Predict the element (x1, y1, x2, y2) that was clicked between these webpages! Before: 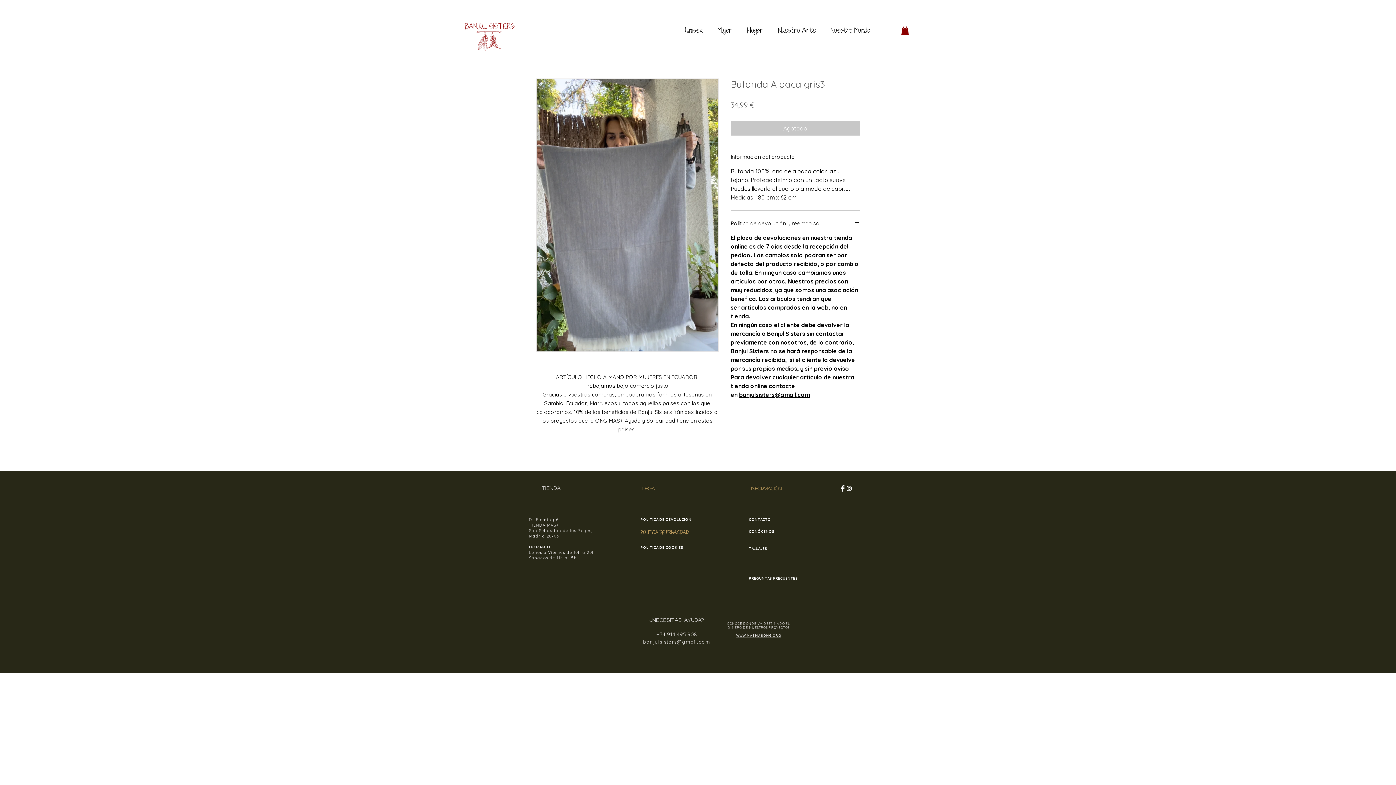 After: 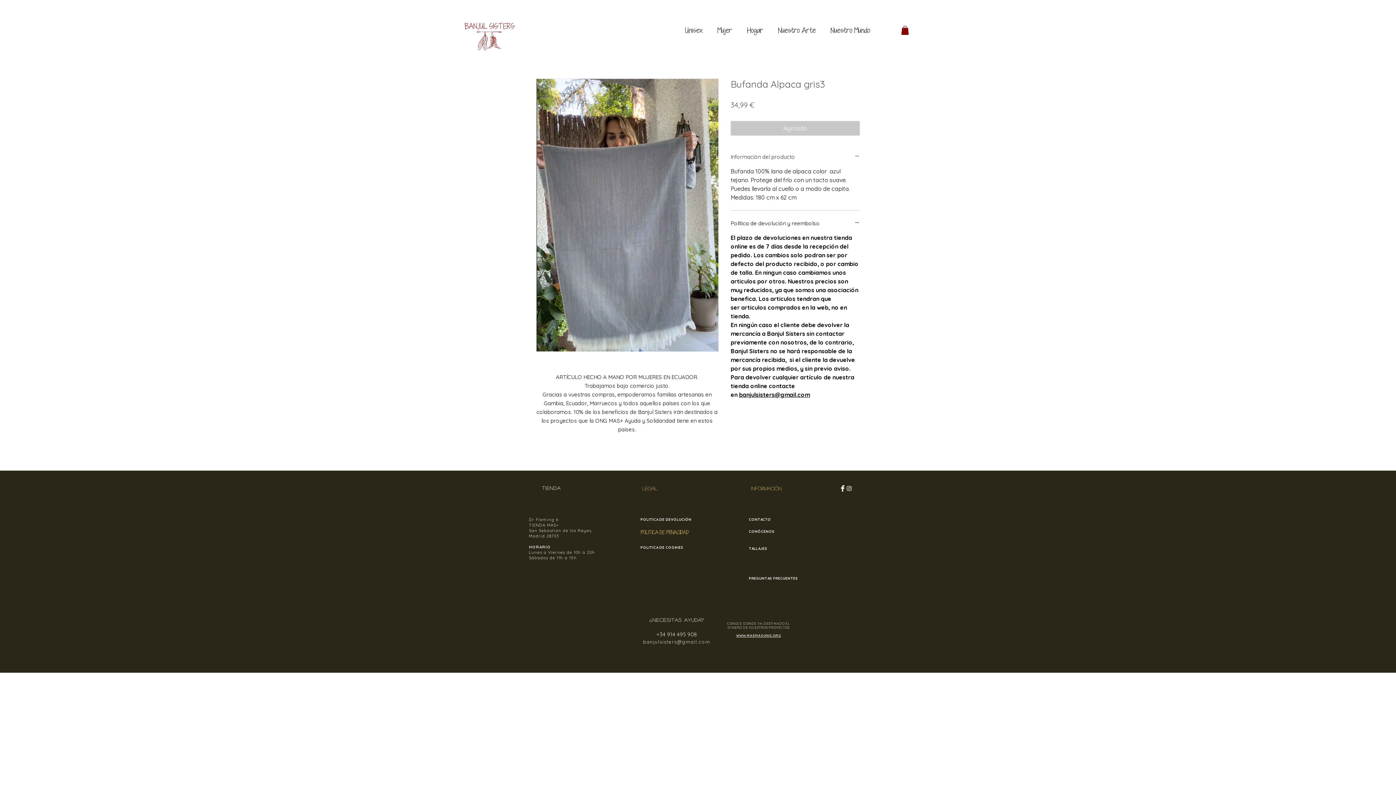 Action: label: Información del producto bbox: (730, 153, 860, 160)